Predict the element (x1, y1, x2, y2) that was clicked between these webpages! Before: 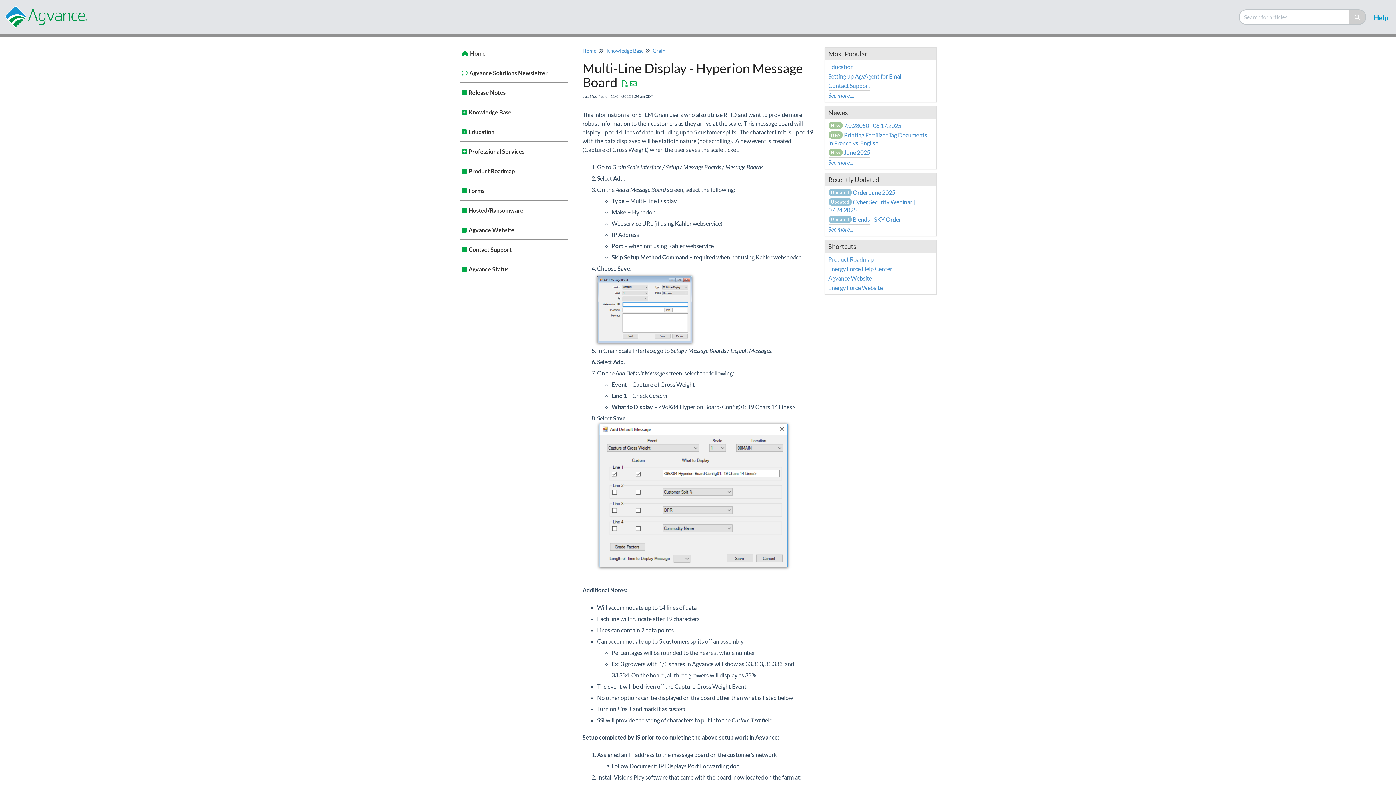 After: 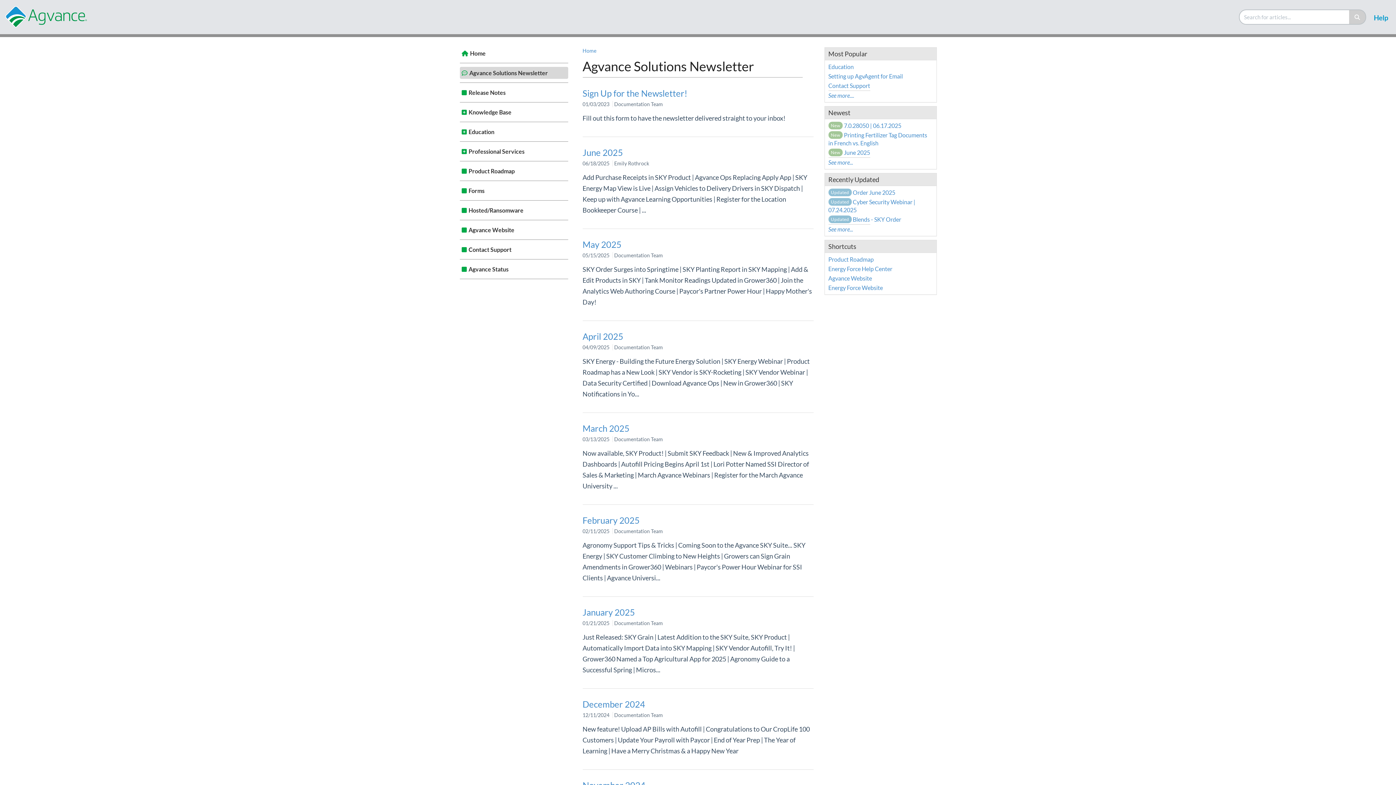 Action: bbox: (467, 66, 565, 78) label: Agvance Solutions Newsletter